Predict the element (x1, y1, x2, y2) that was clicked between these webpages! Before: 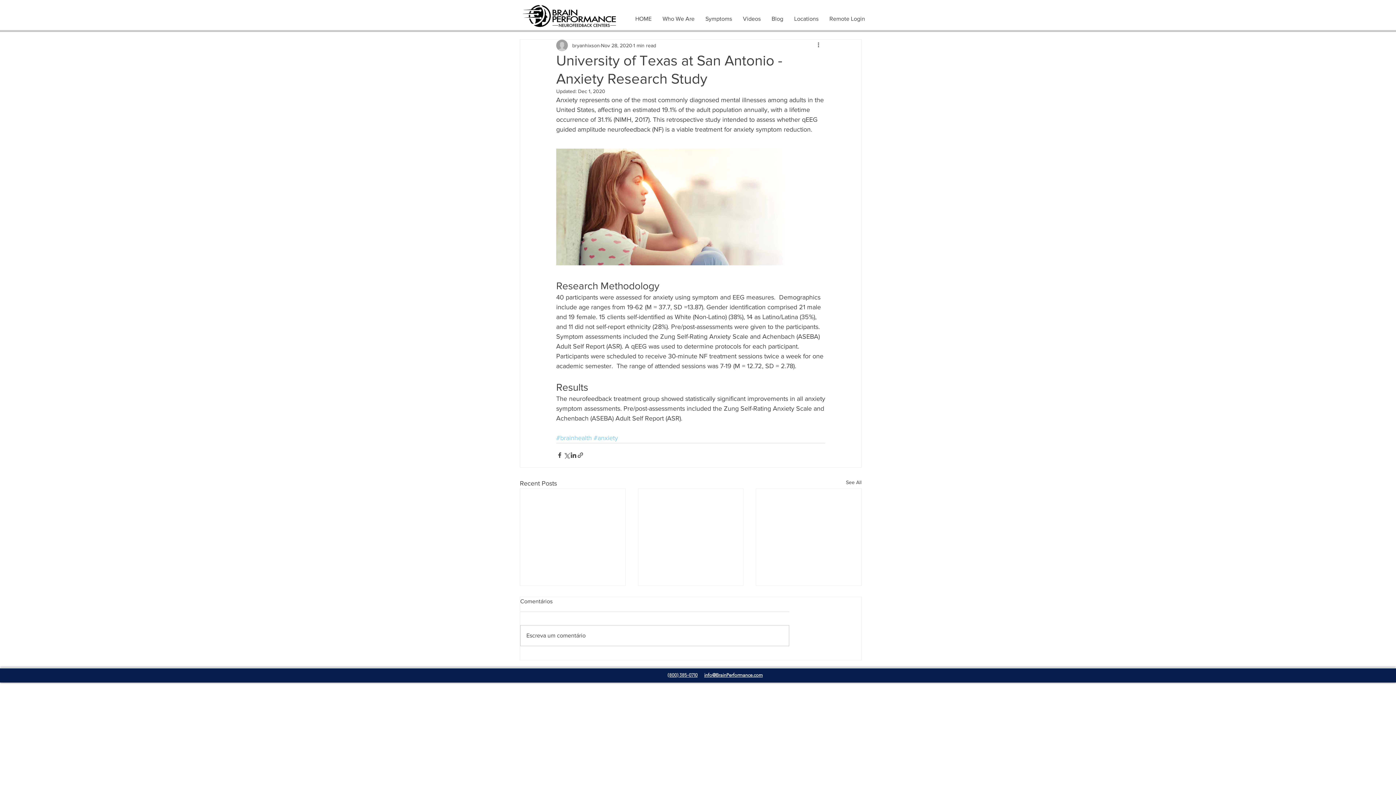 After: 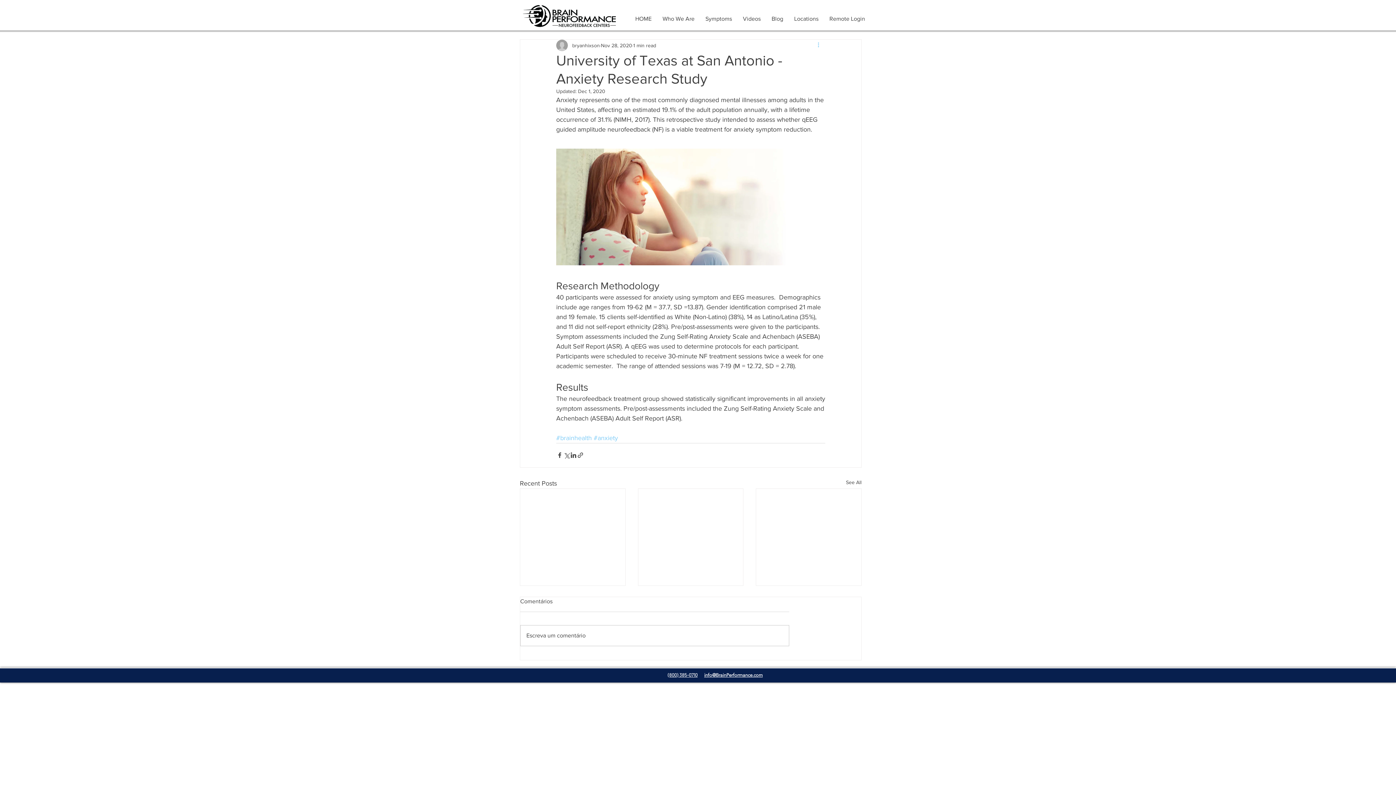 Action: label: More actions bbox: (816, 41, 825, 49)